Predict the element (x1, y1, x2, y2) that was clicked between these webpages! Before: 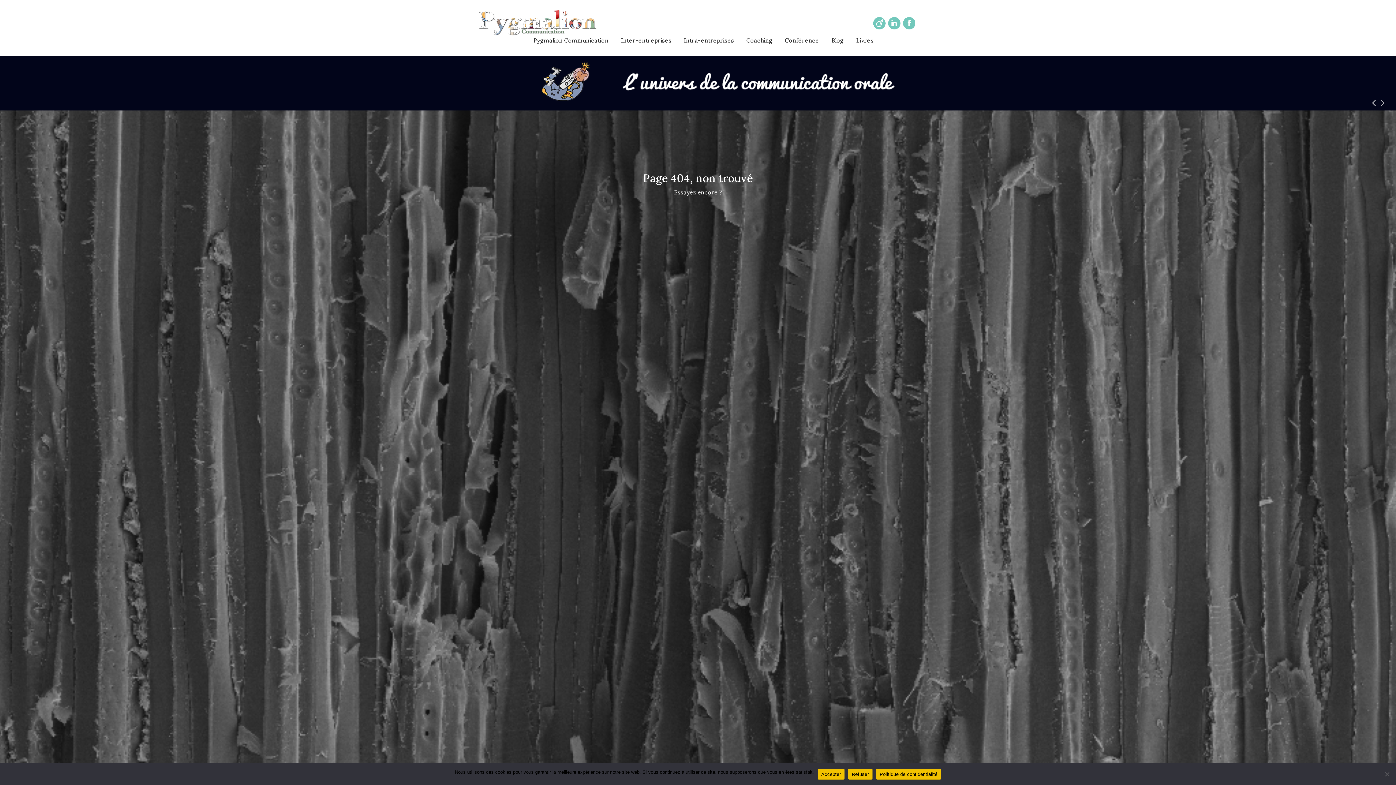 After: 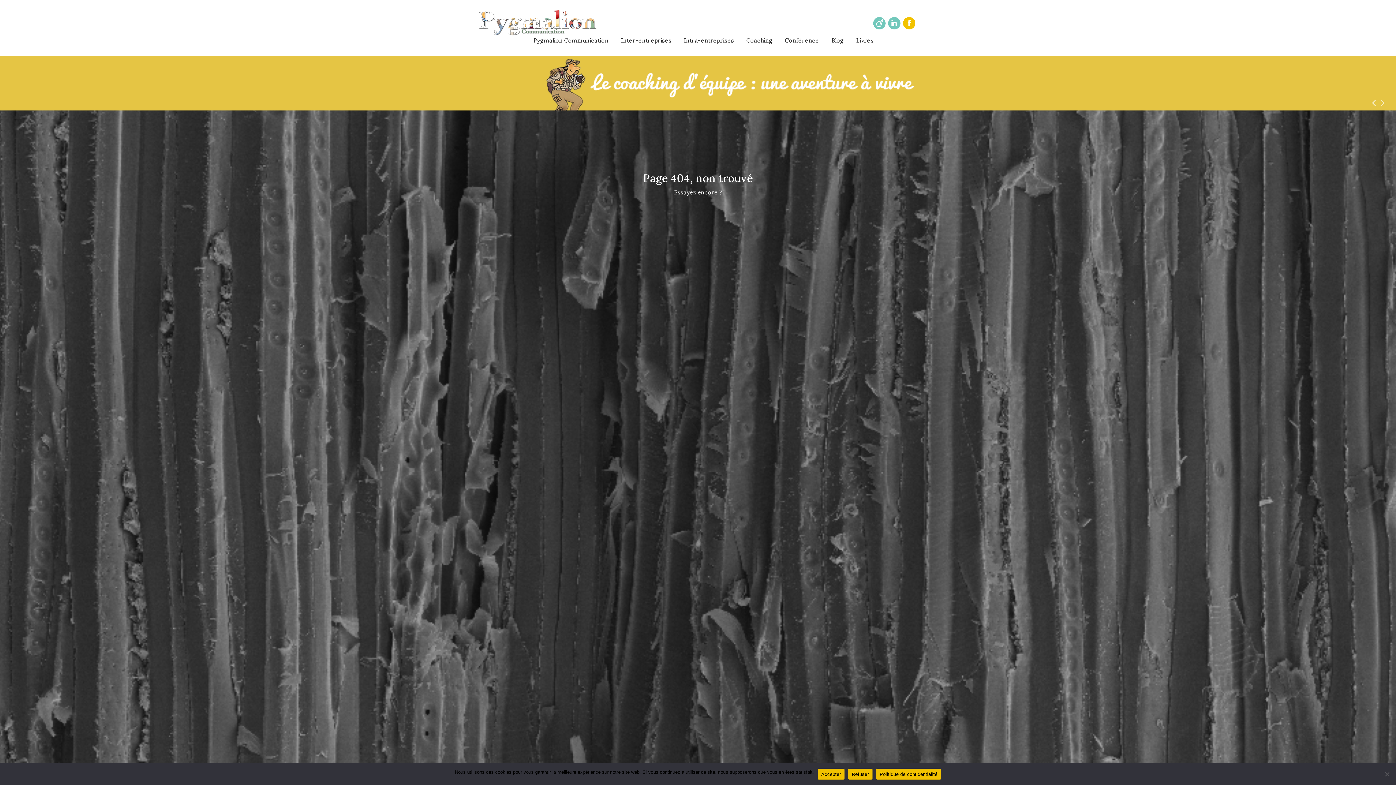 Action: bbox: (903, 16, 915, 29)